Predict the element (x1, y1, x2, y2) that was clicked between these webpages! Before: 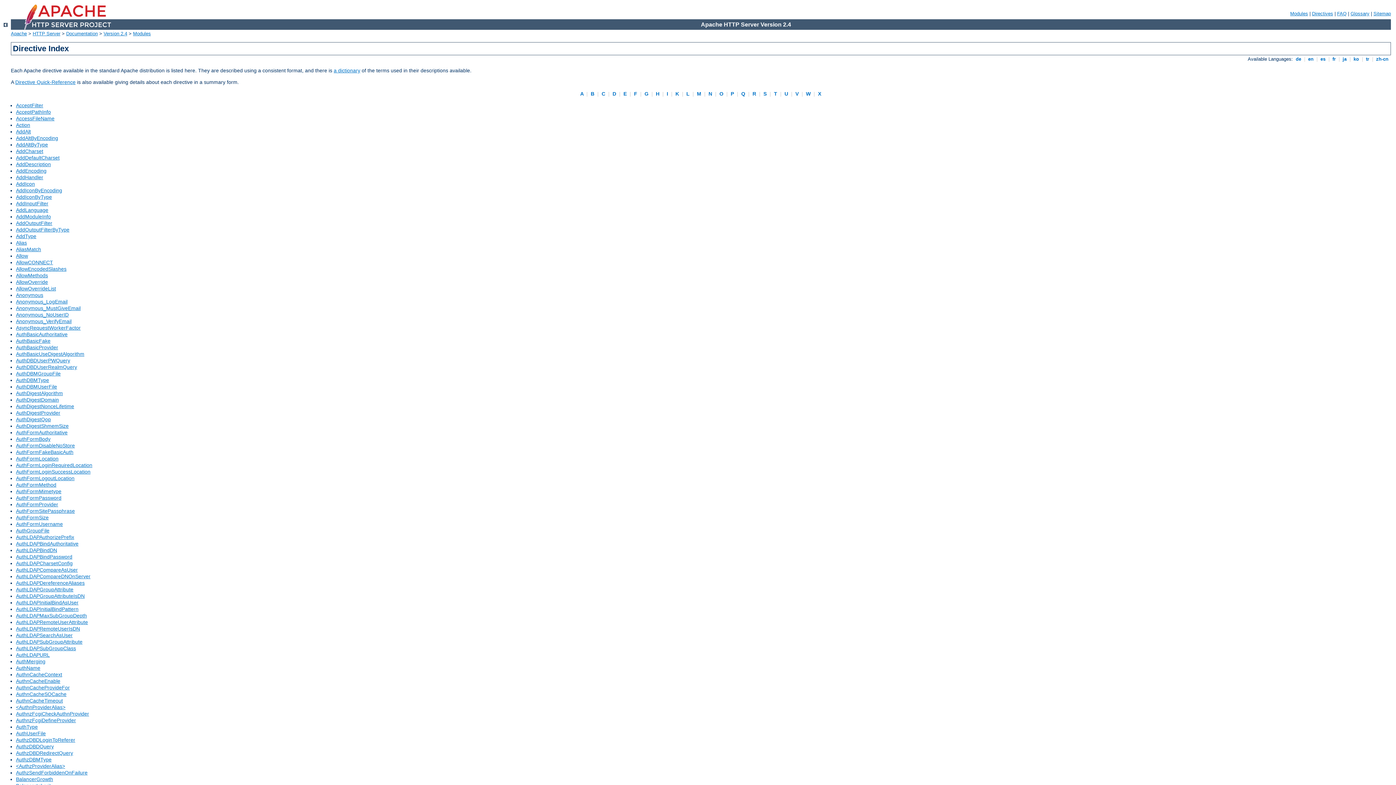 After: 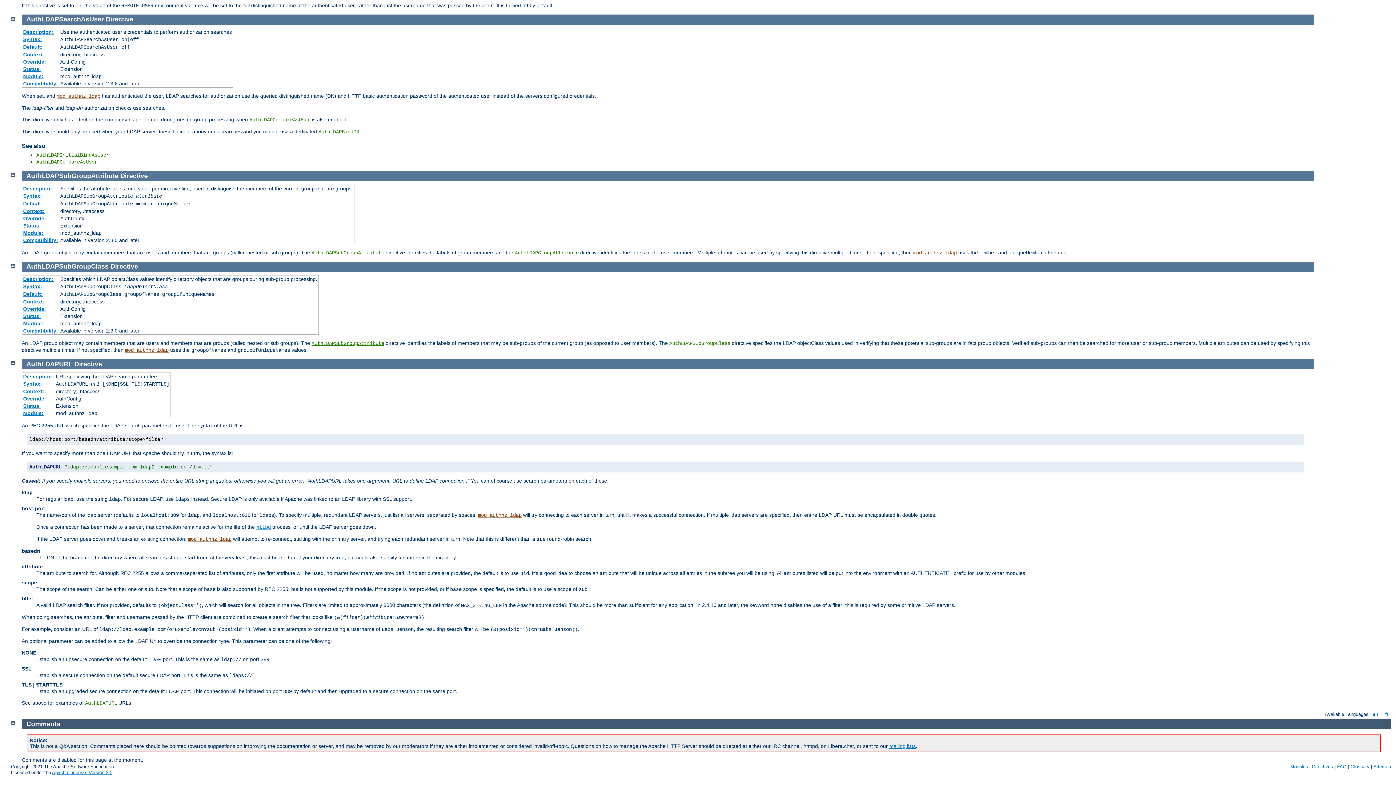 Action: label: AuthLDAPSubGroupAttribute bbox: (16, 639, 82, 645)